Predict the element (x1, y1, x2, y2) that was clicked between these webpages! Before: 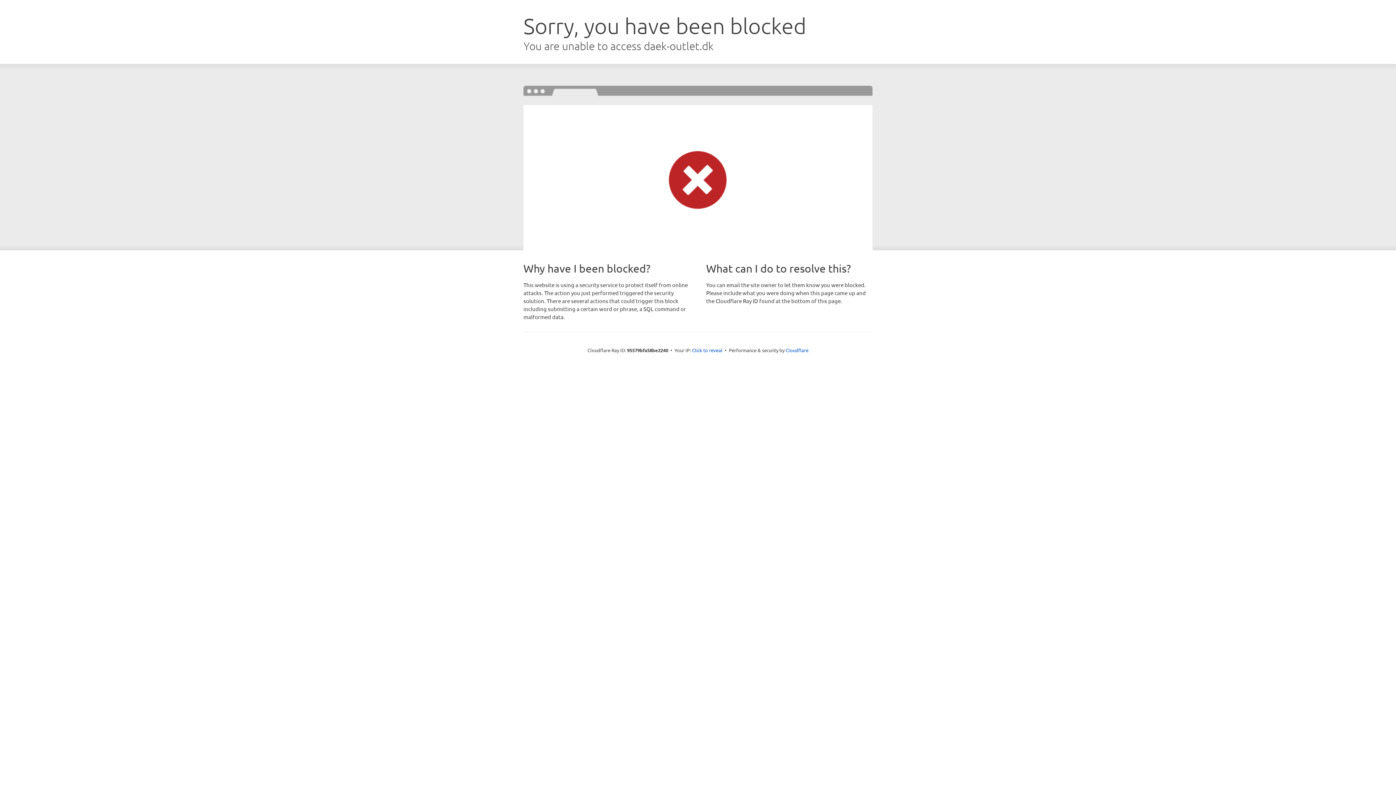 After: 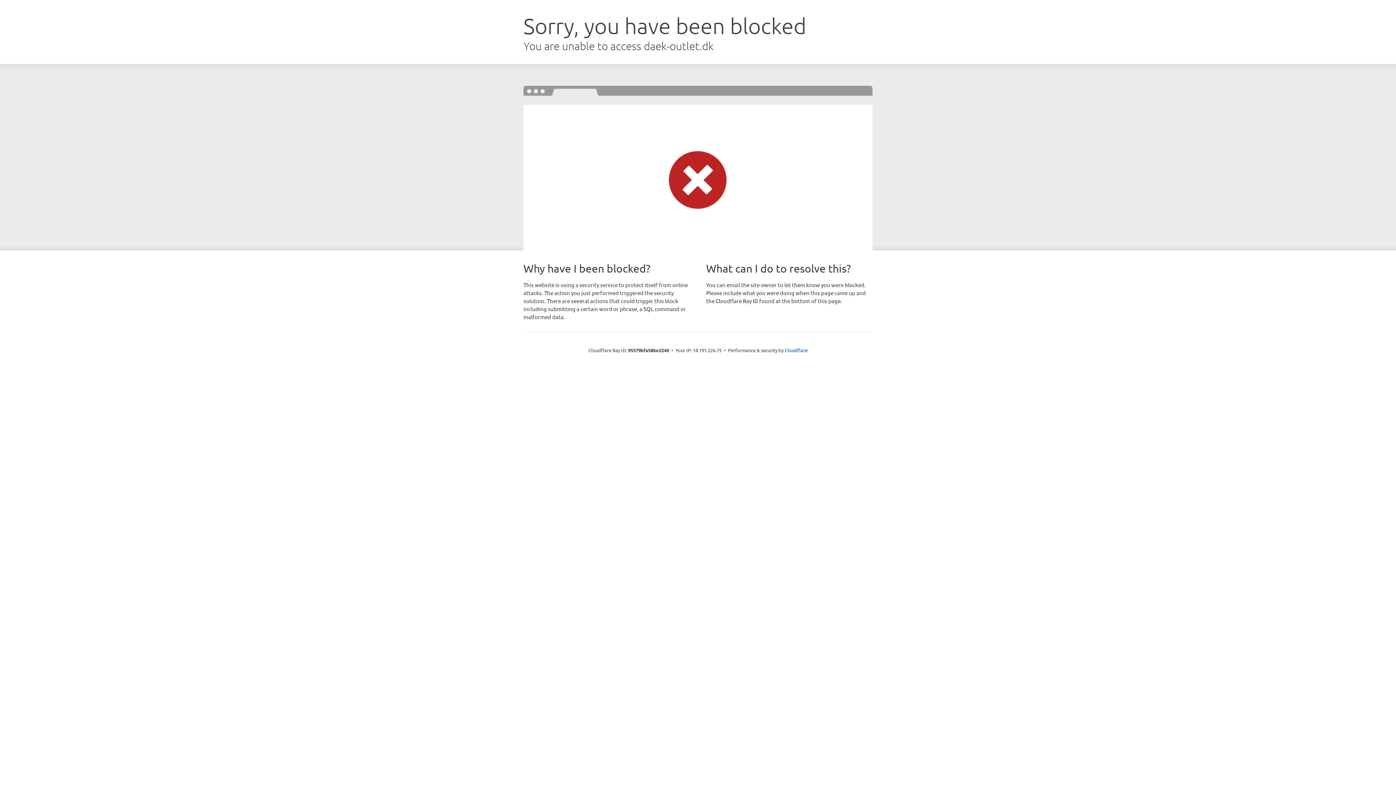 Action: bbox: (692, 346, 722, 353) label: Click to reveal